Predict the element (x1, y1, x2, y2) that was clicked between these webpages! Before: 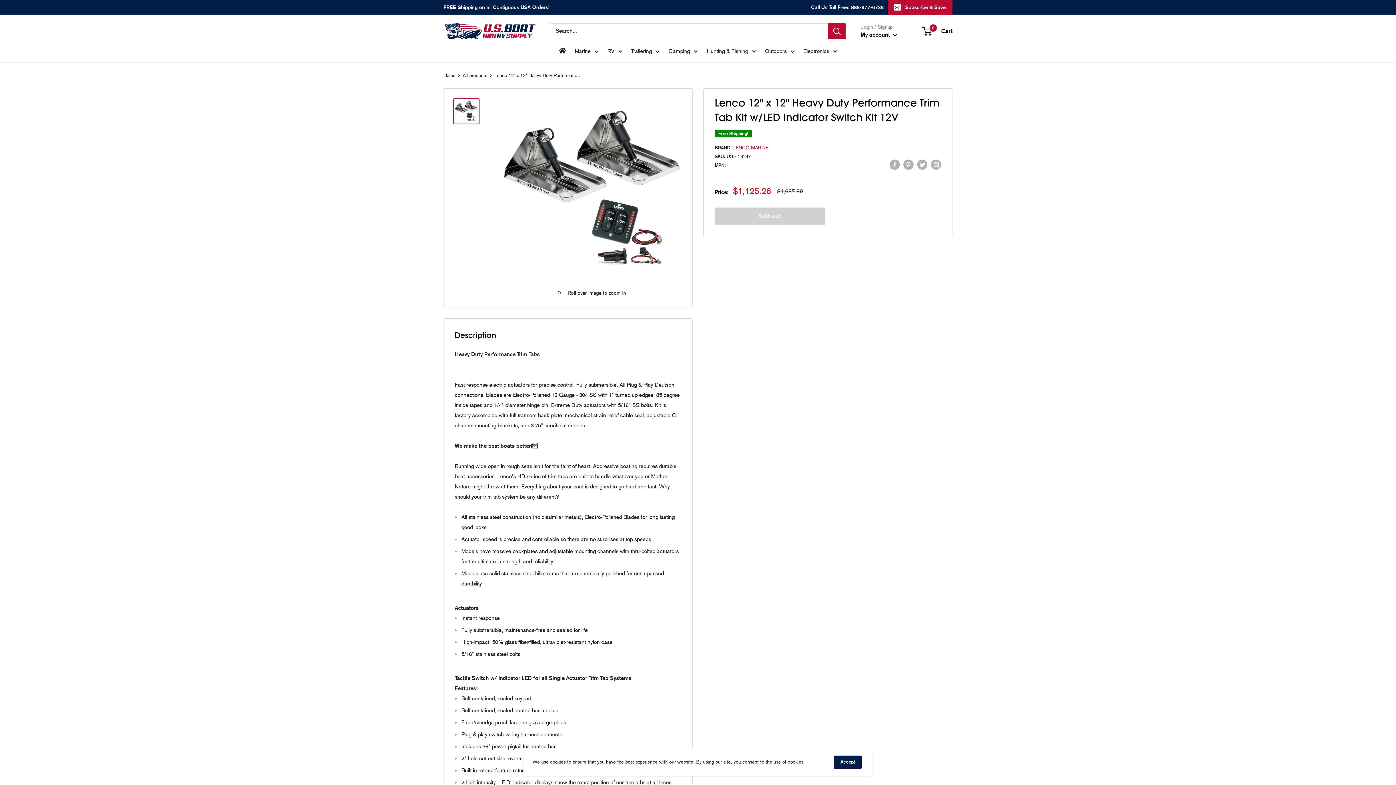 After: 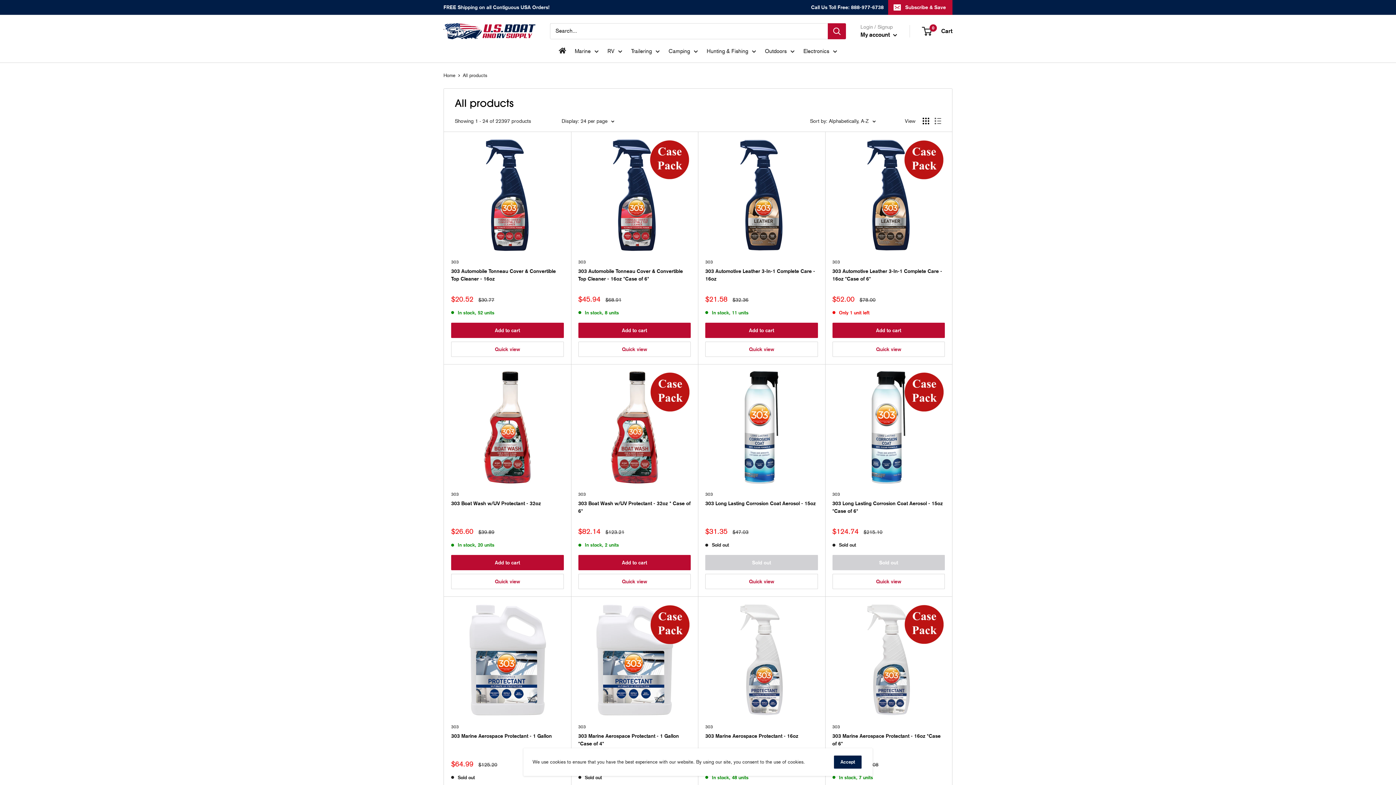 Action: bbox: (462, 72, 487, 78) label: All products